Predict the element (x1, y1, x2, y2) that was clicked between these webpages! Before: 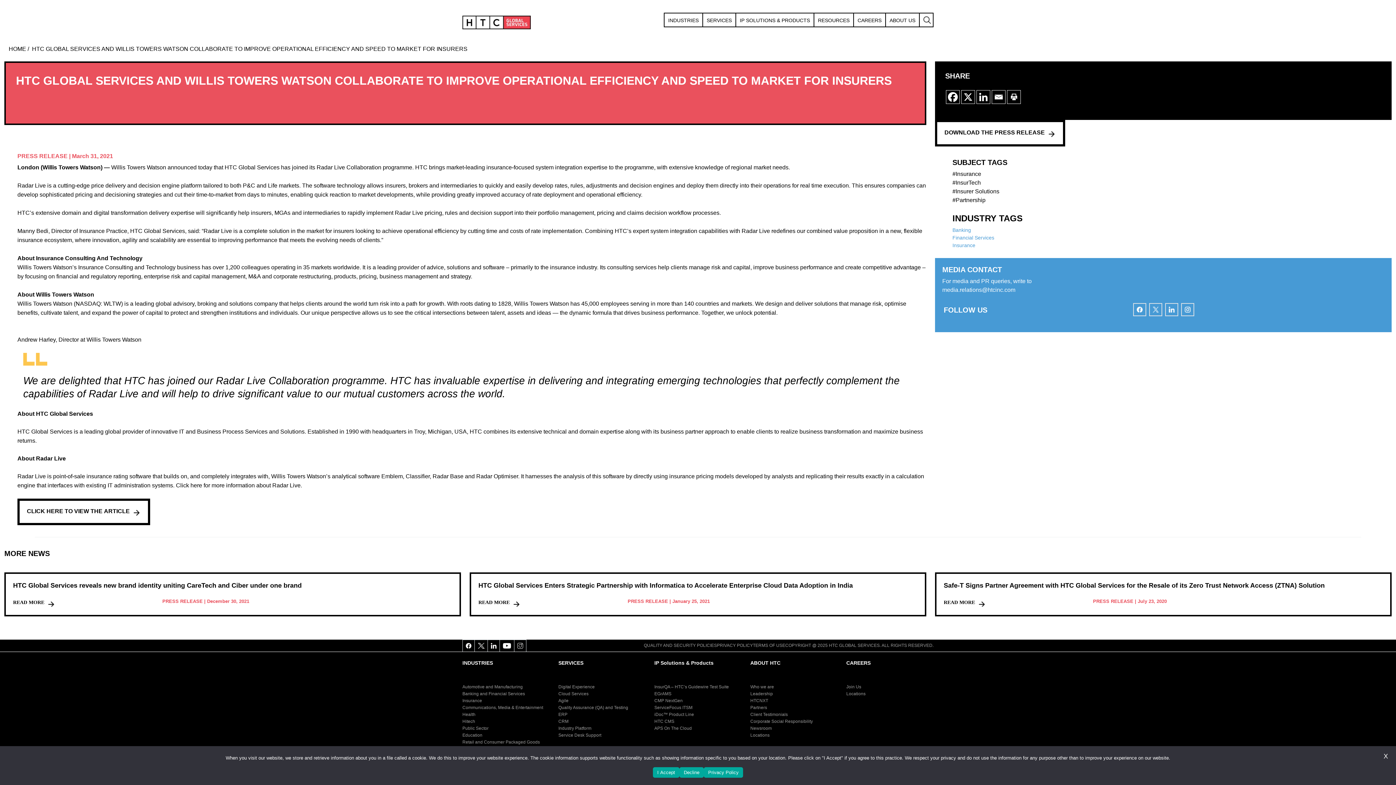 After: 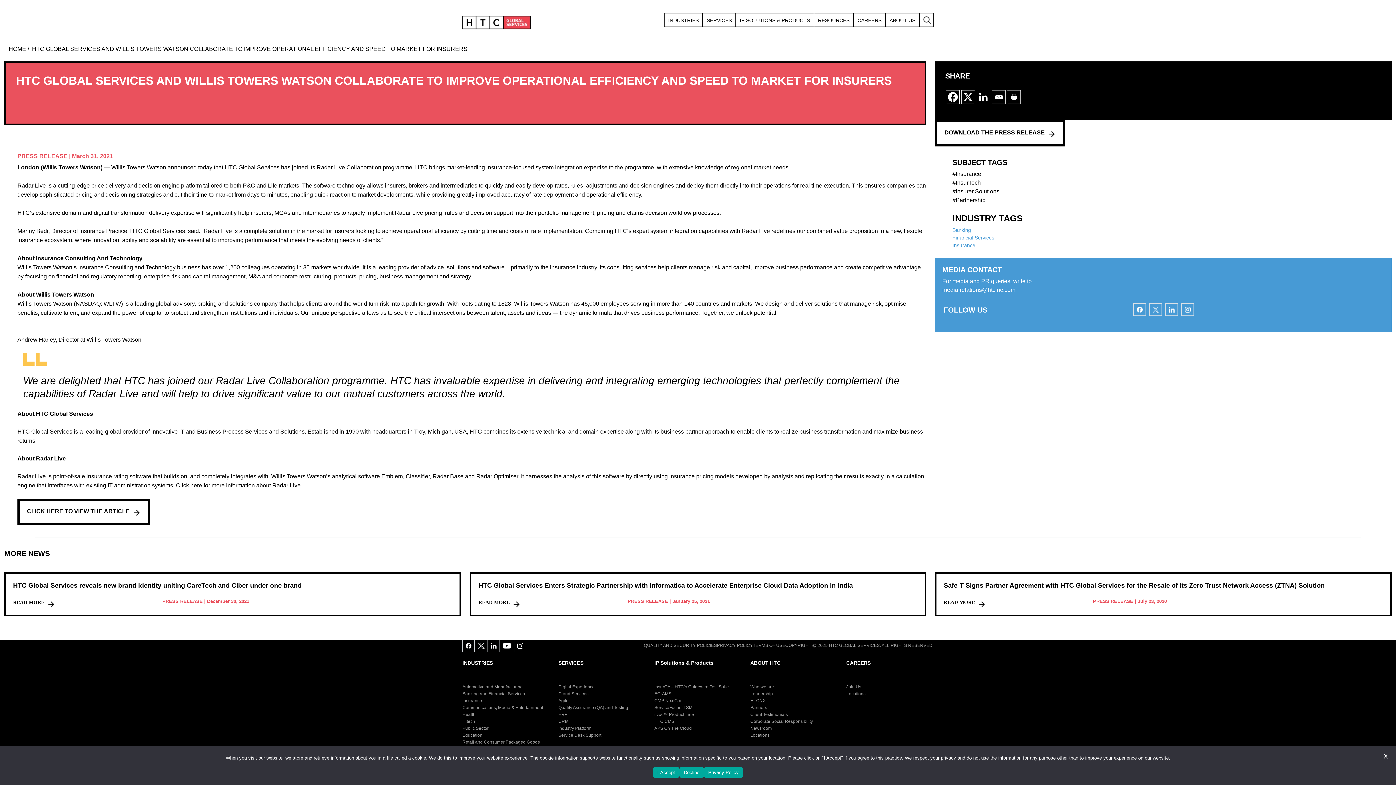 Action: label: Linkedin bbox: (976, 90, 990, 103)